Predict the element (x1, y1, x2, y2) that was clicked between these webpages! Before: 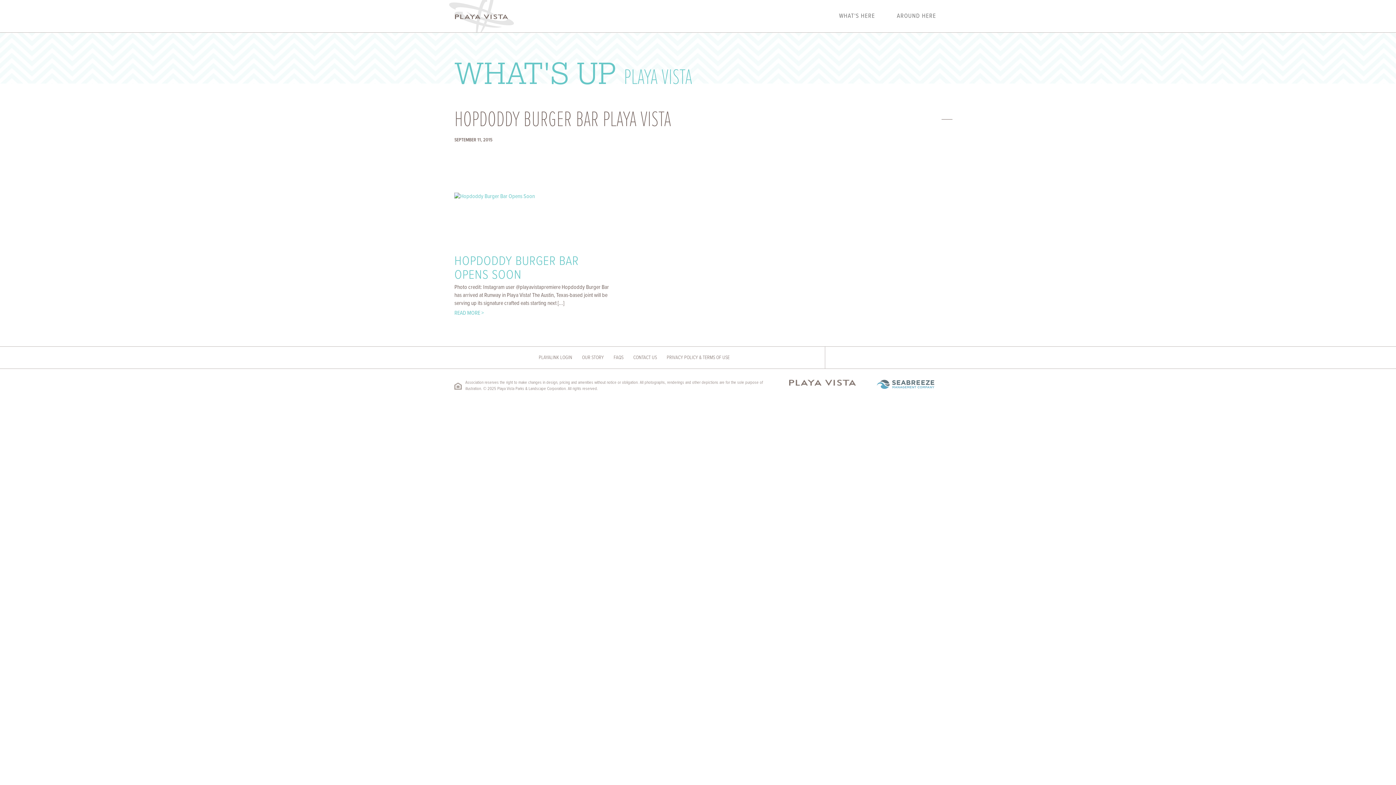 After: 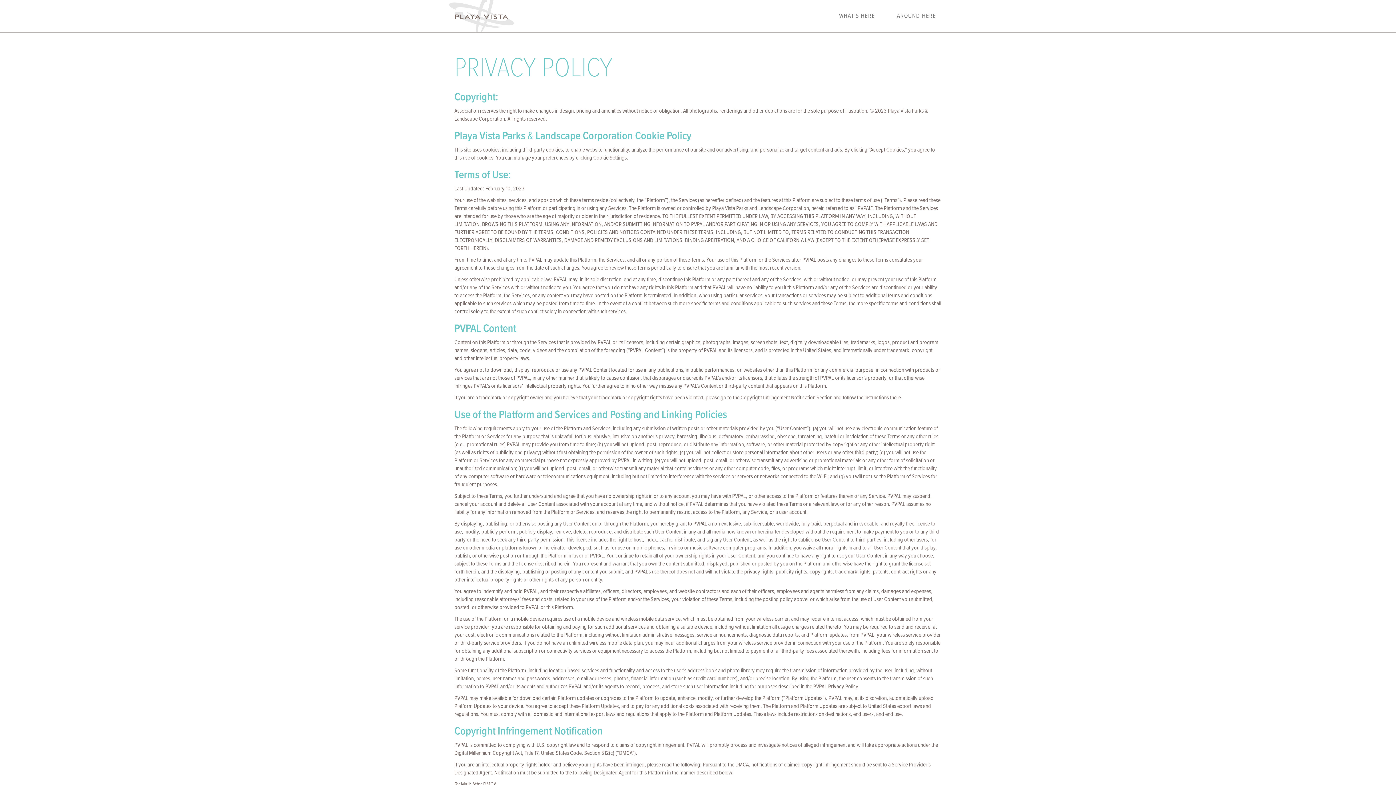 Action: bbox: (666, 354, 729, 361) label: PRIVACY POLICY & TERMS OF USE